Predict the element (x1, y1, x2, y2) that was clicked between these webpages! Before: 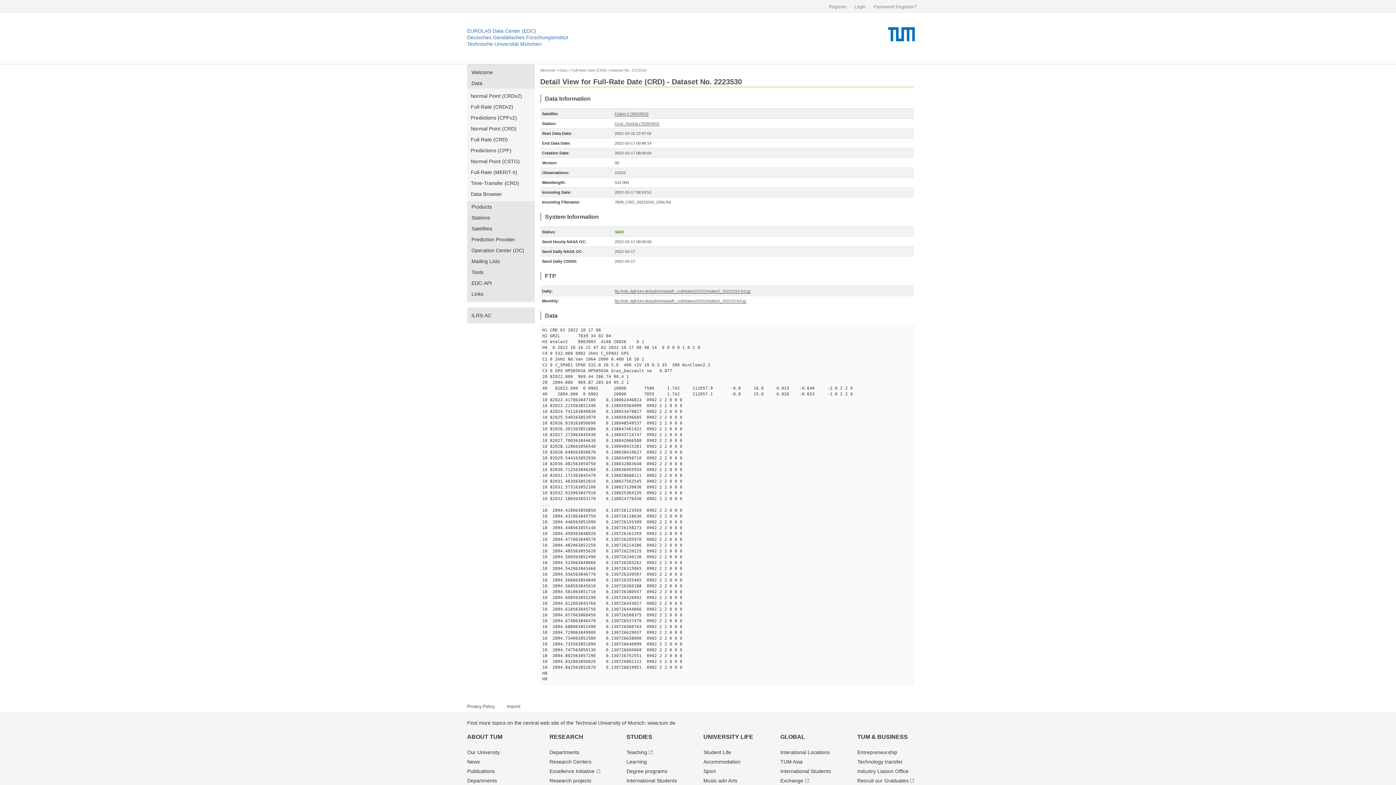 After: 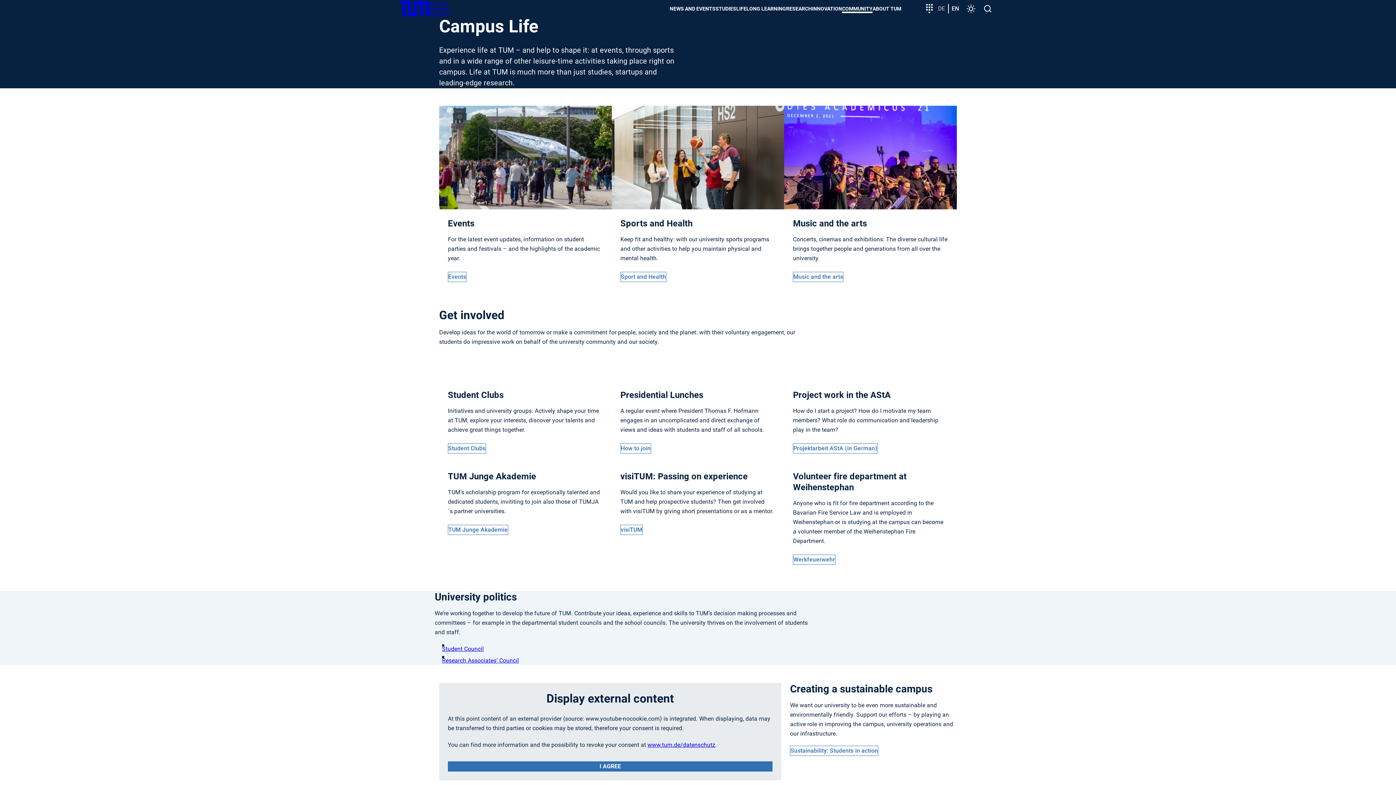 Action: label: UNIVERSITY LIFE bbox: (703, 734, 753, 740)